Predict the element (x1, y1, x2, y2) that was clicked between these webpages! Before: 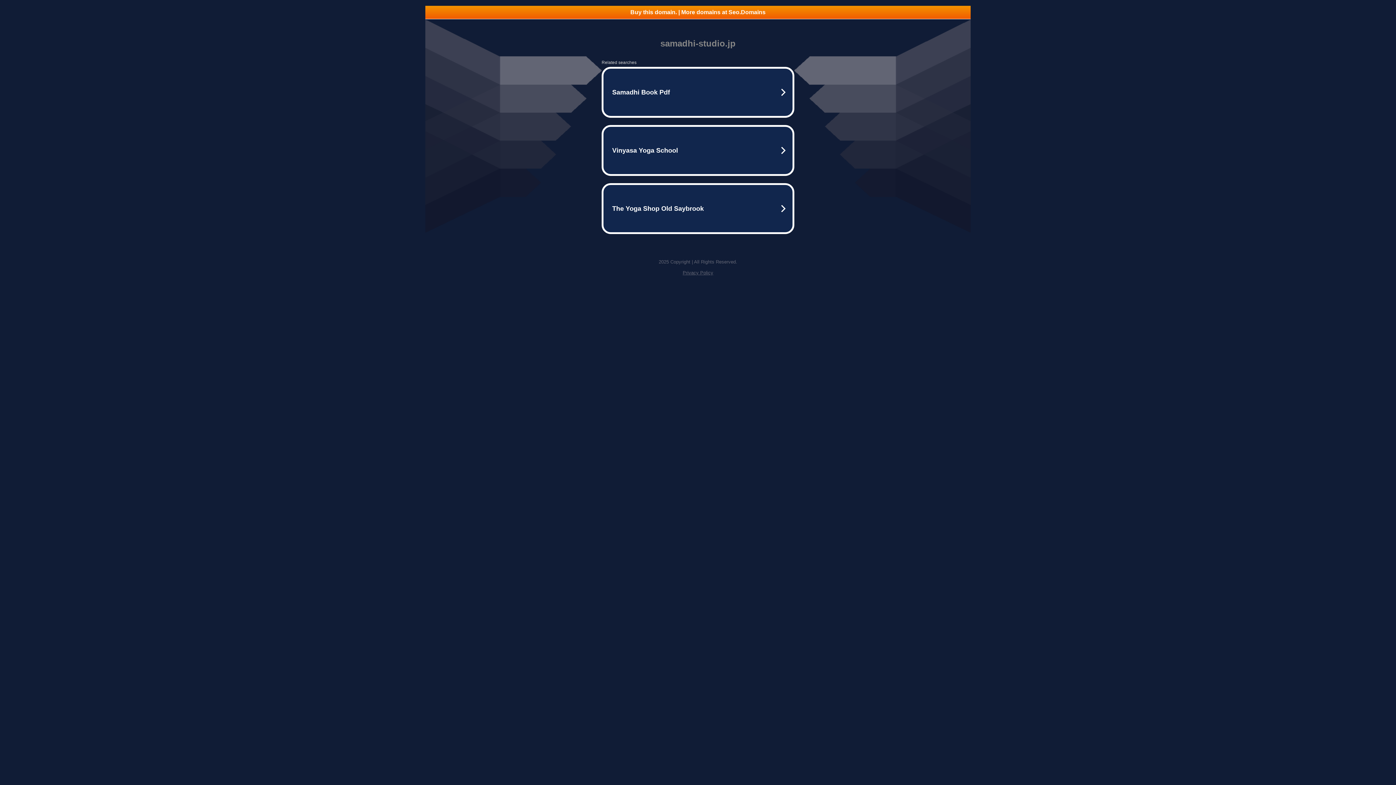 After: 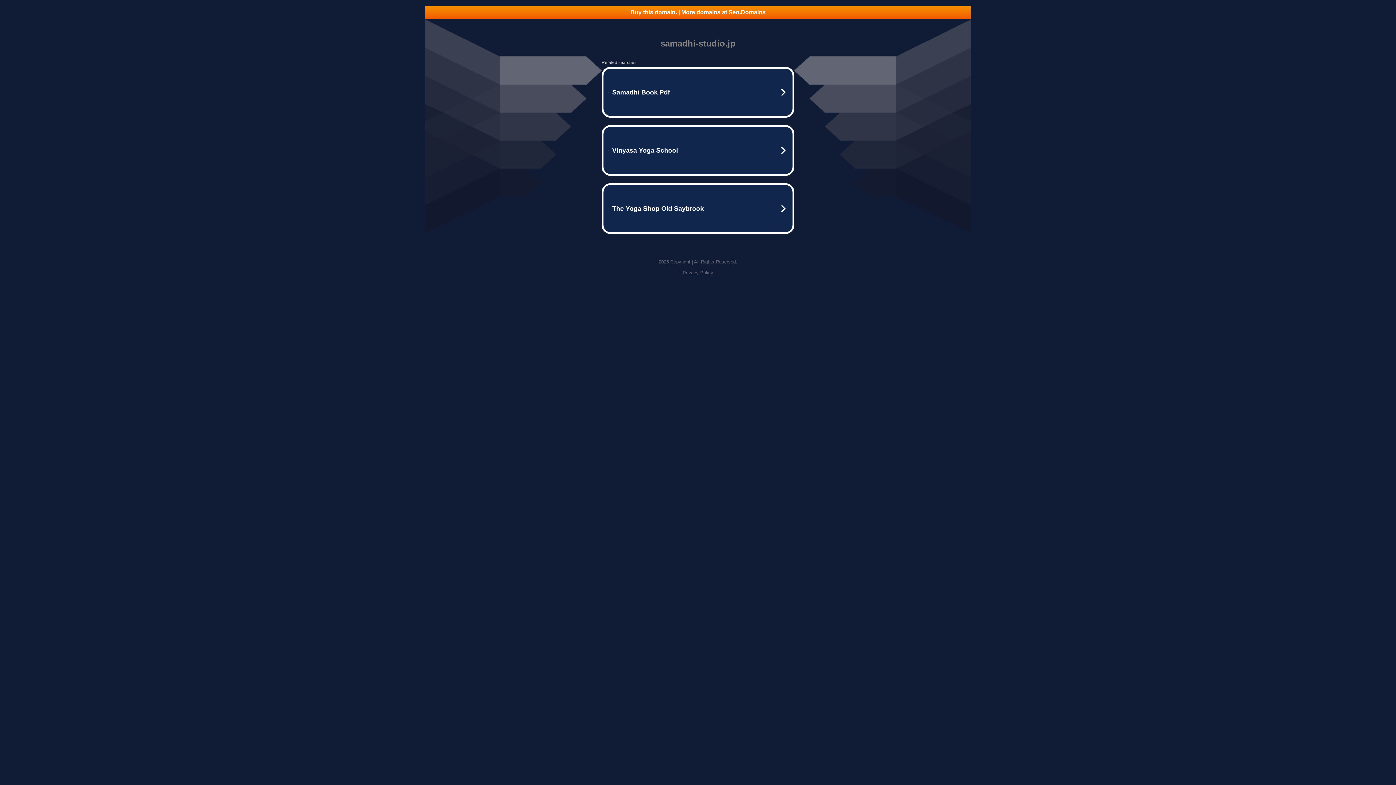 Action: label: Privacy Policy bbox: (682, 270, 713, 275)